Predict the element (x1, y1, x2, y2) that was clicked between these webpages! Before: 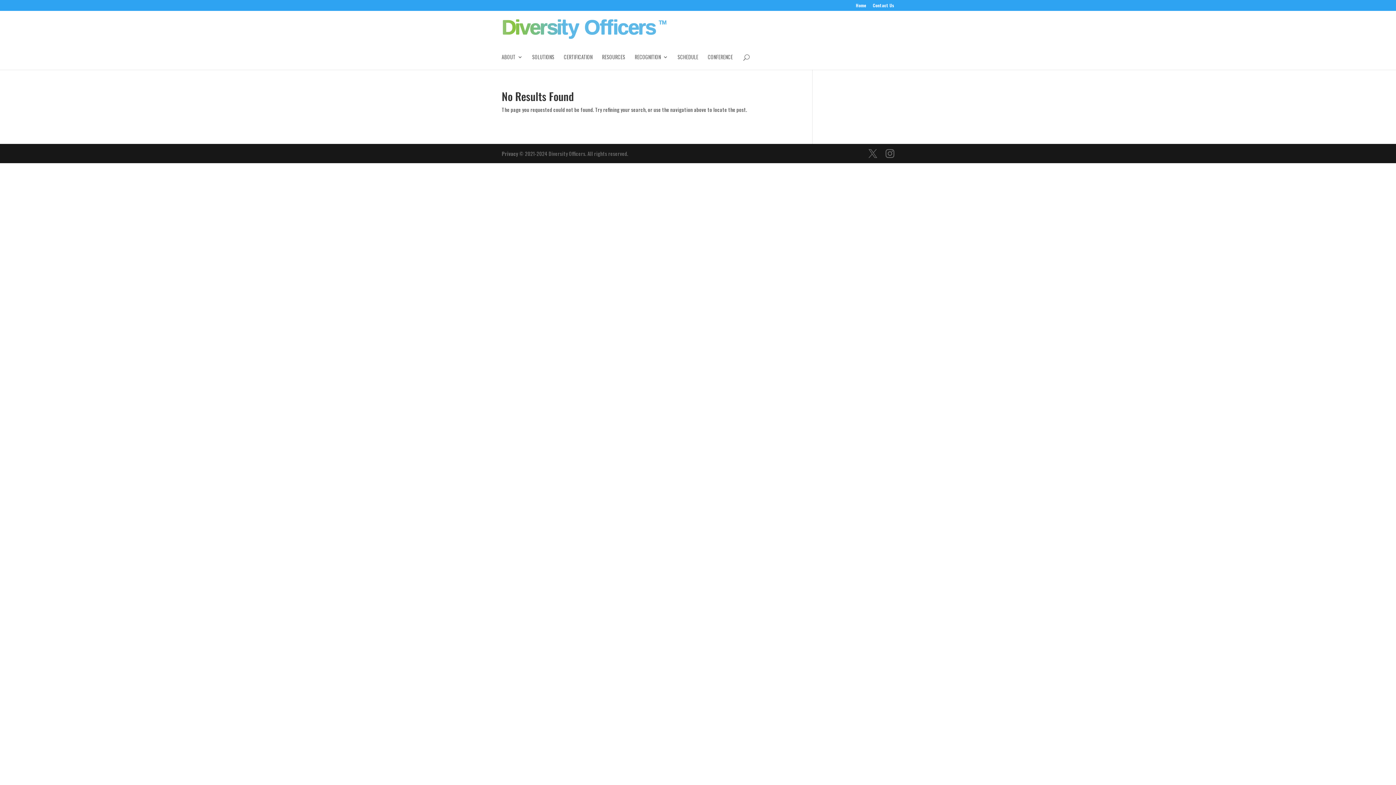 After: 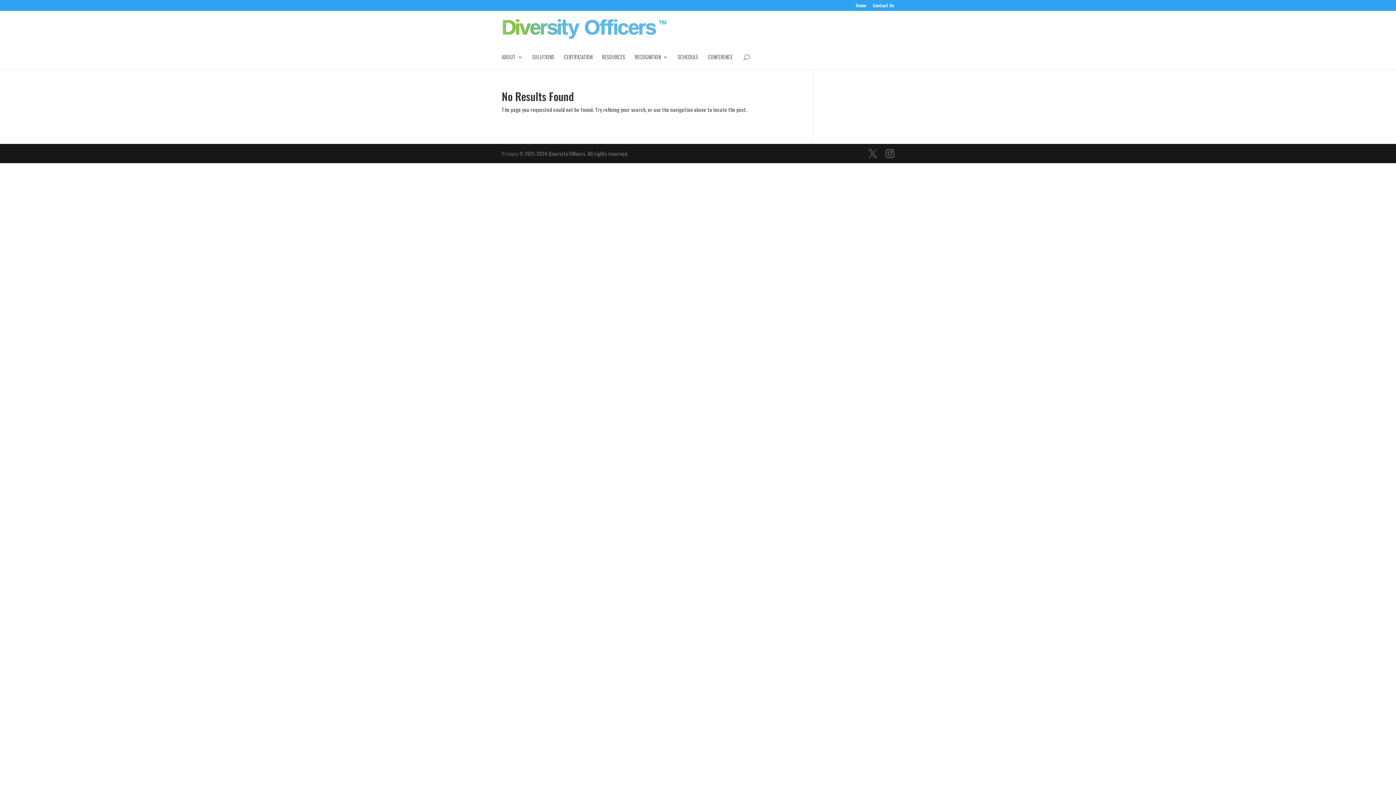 Action: bbox: (501, 149, 518, 157) label: Privacy